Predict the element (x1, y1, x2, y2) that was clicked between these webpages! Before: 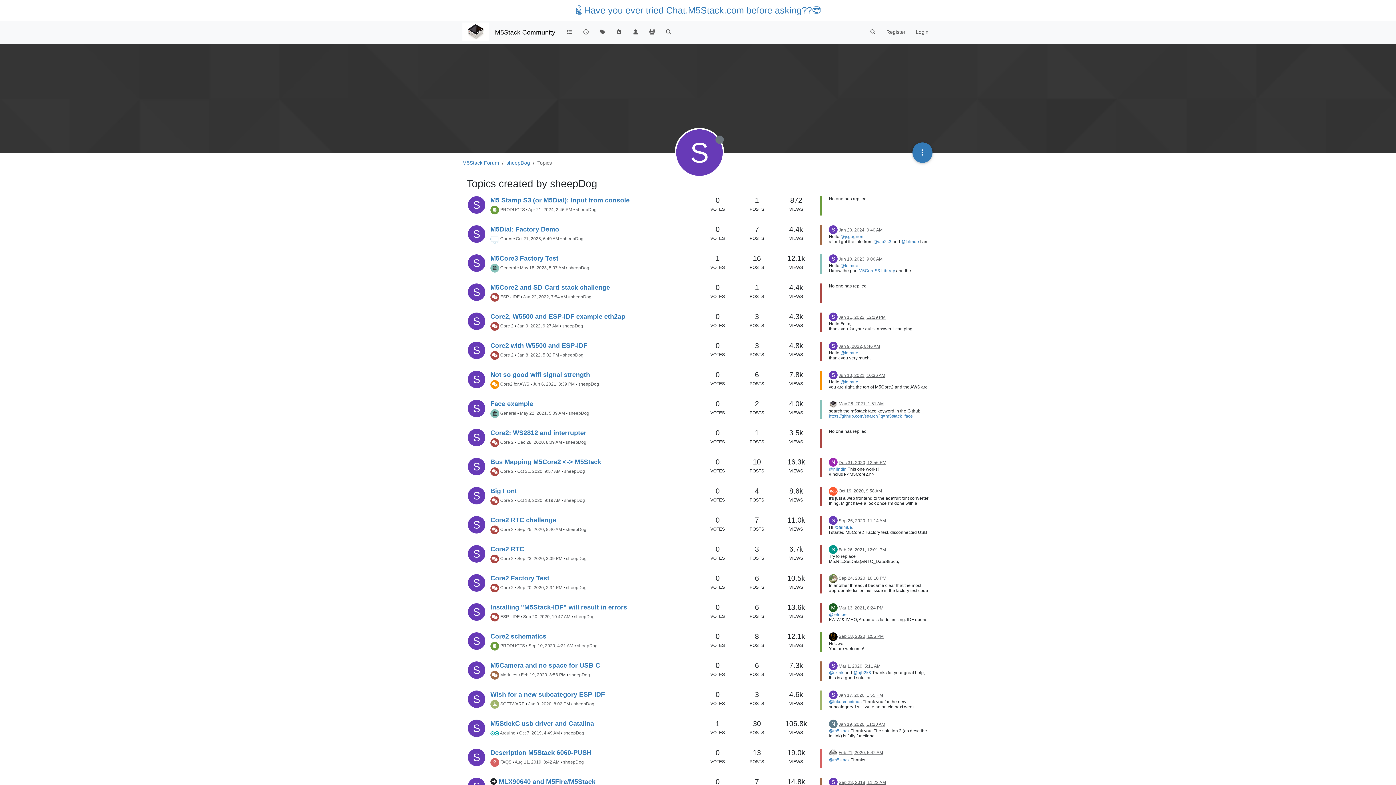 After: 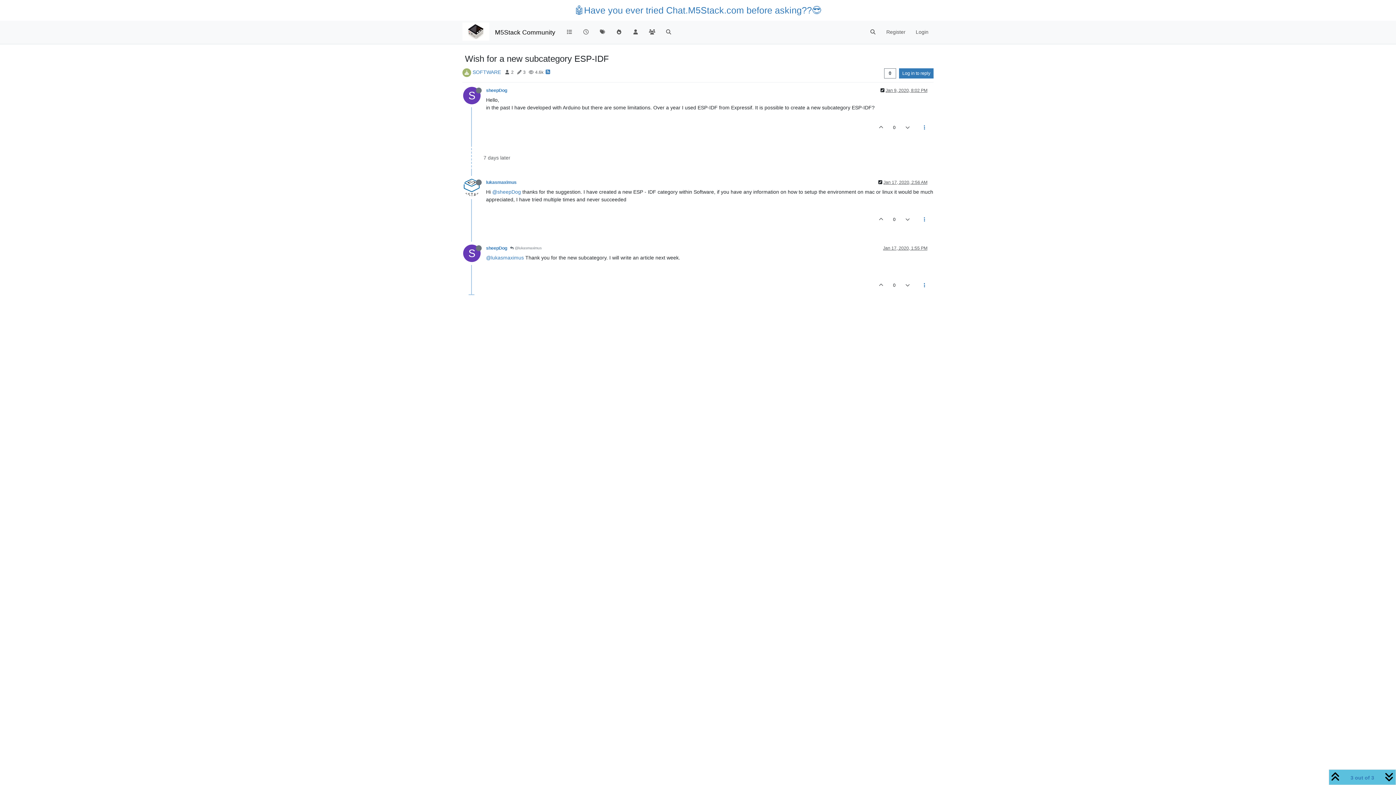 Action: label: Jan 17, 2020, 1:55 PM bbox: (838, 693, 883, 698)